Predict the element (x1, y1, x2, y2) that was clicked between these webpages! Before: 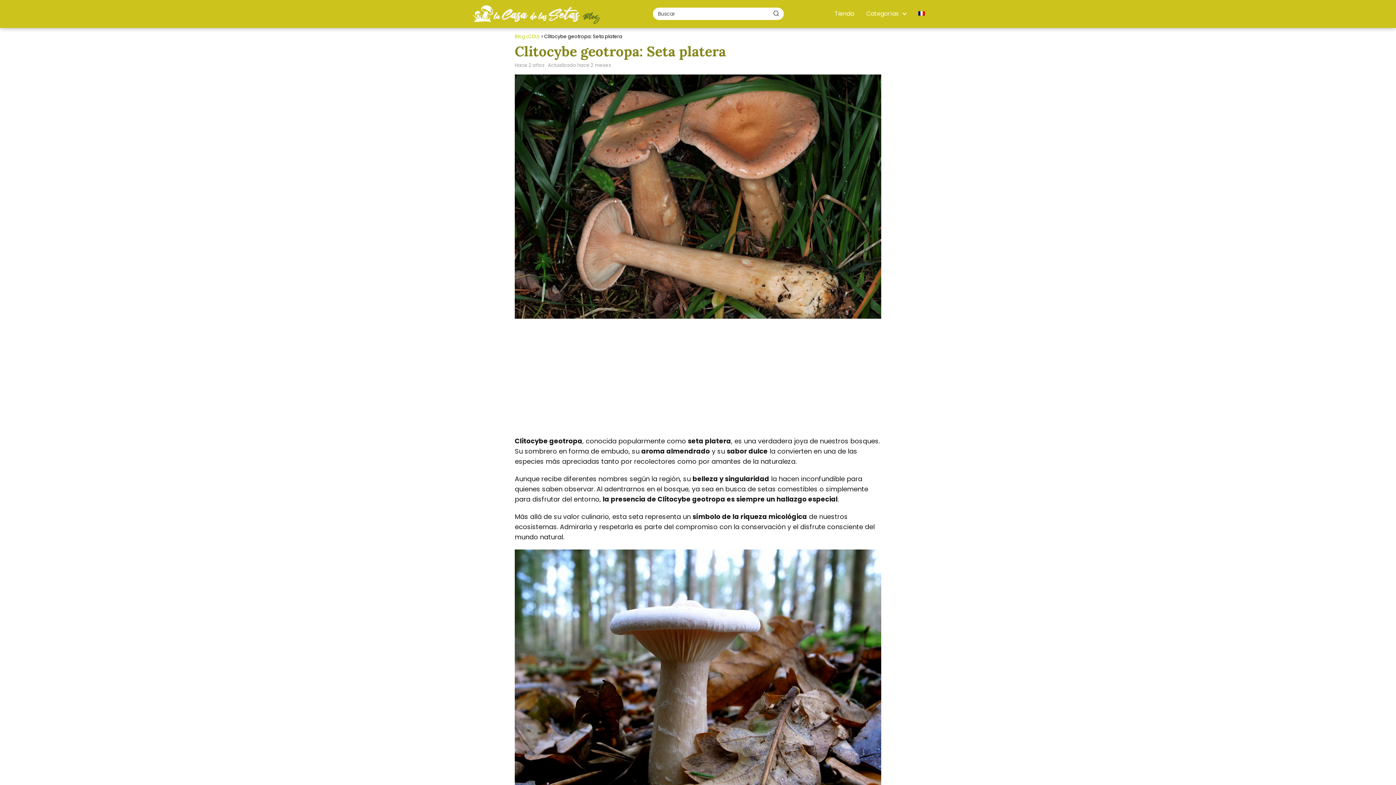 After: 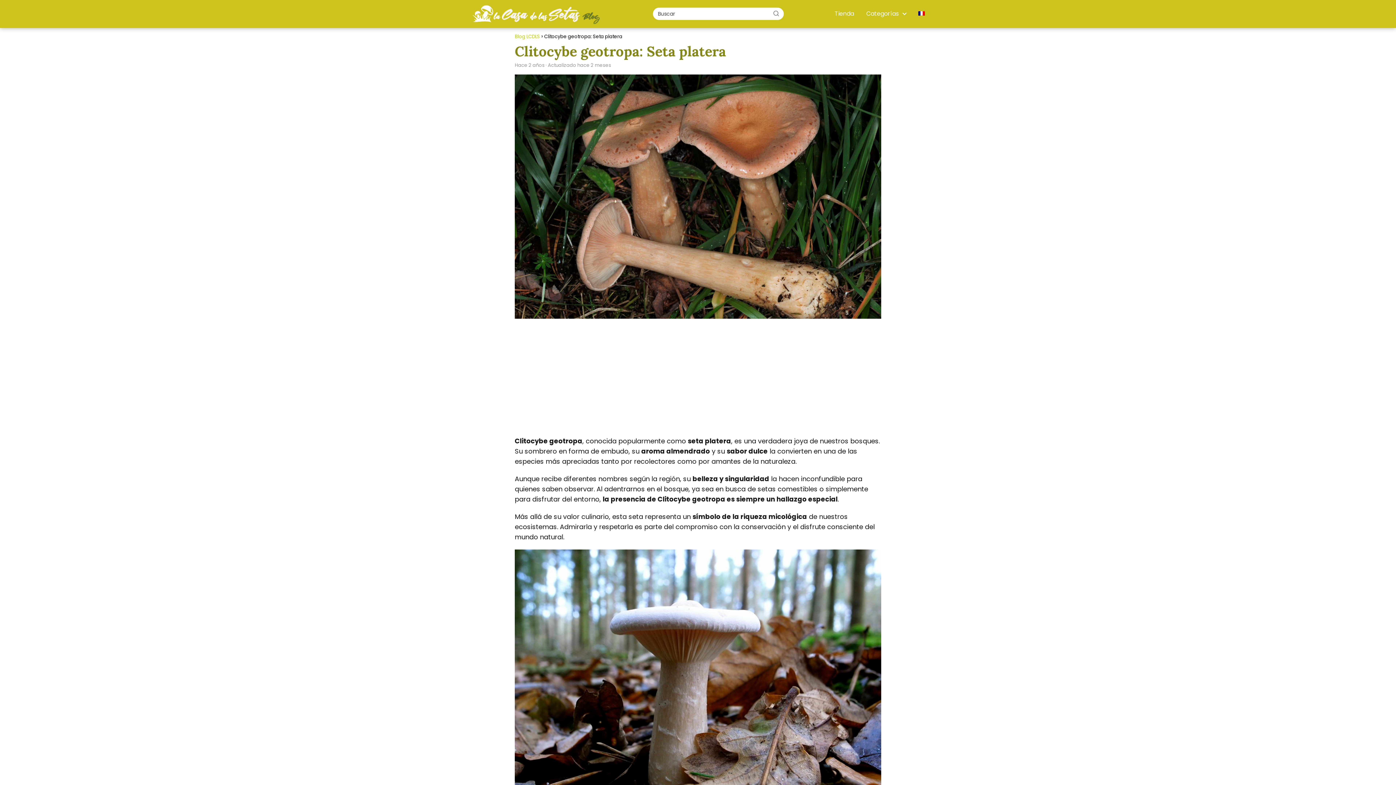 Action: label: Buscar bbox: (768, 7, 784, 19)